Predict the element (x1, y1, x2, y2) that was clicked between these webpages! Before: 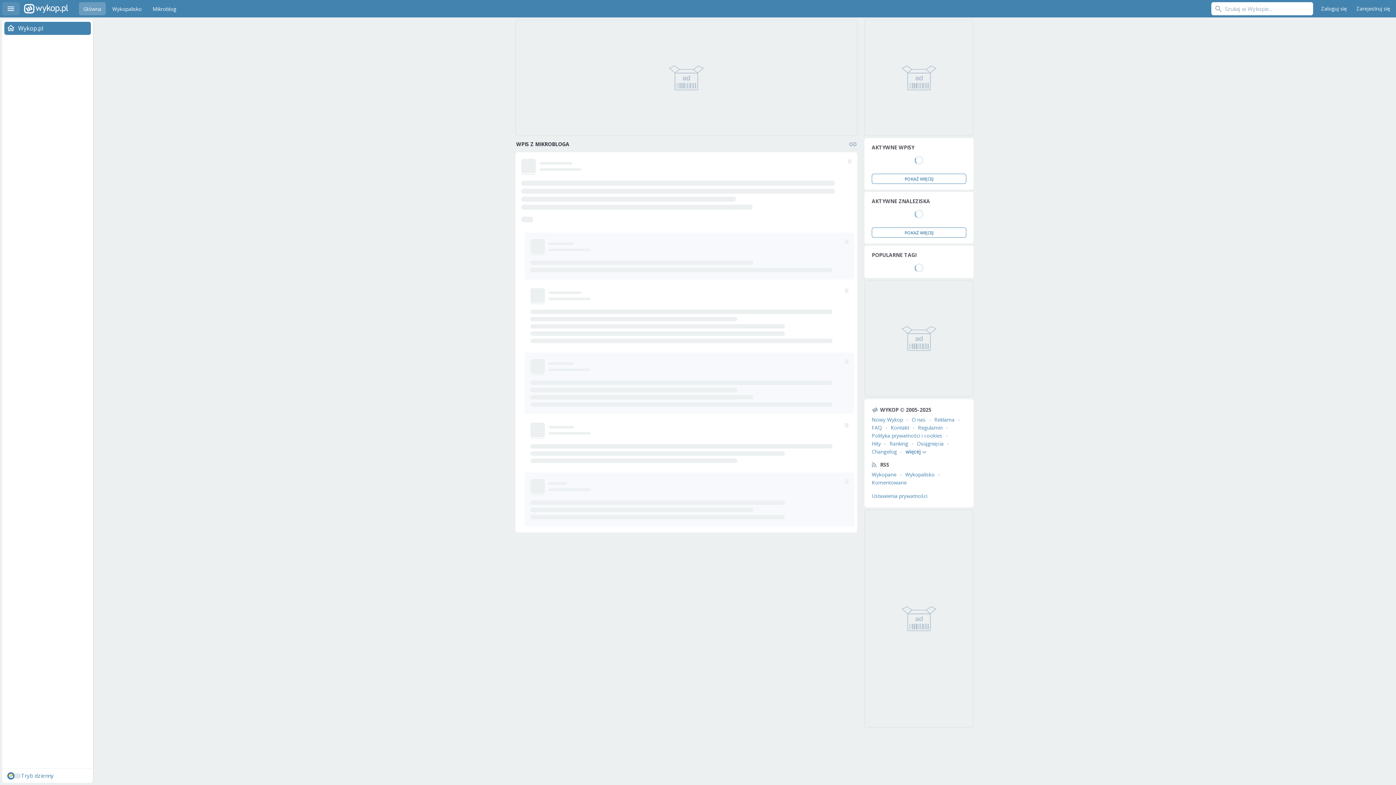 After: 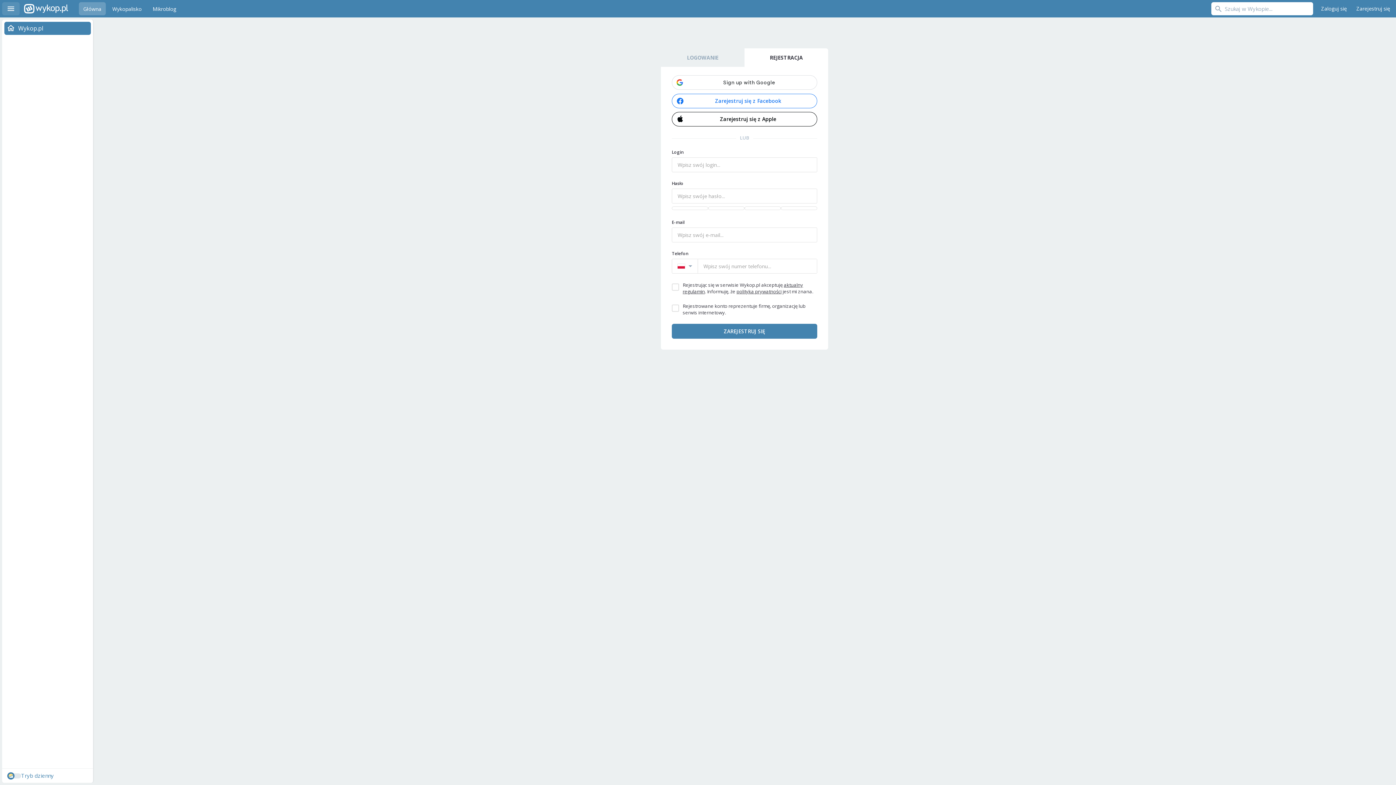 Action: label: Zarejestruj się bbox: (1353, 2, 1394, 15)